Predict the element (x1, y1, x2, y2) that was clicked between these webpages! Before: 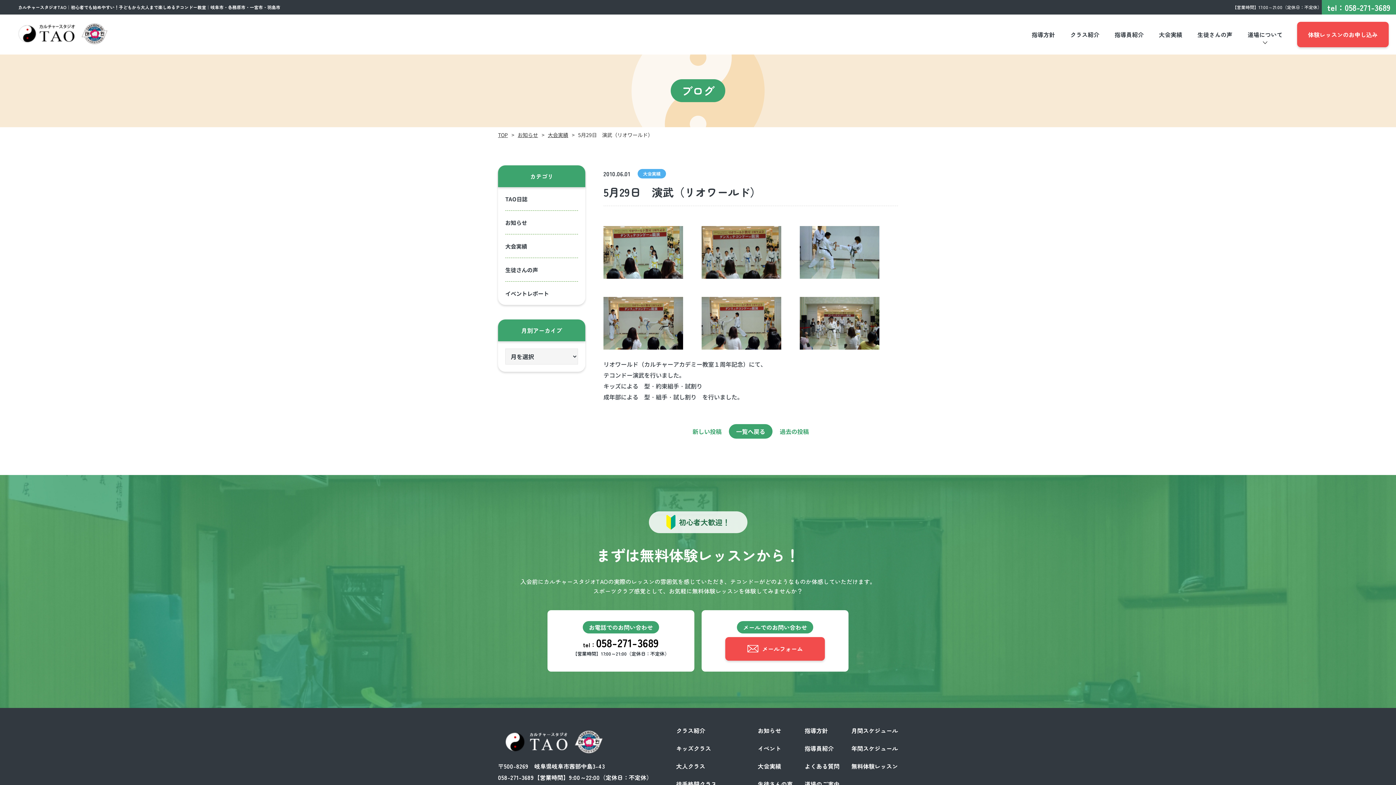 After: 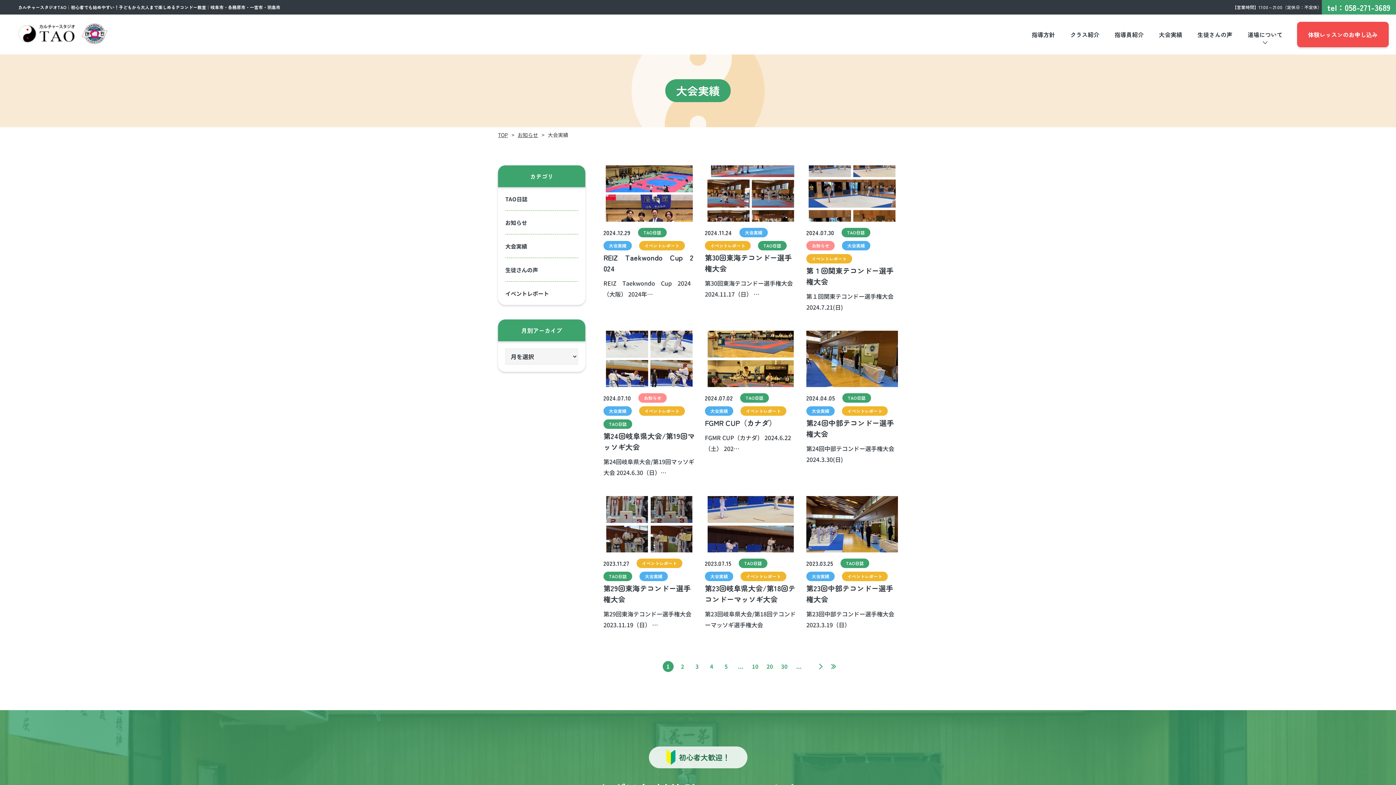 Action: bbox: (1159, 29, 1182, 40) label: 大会実績